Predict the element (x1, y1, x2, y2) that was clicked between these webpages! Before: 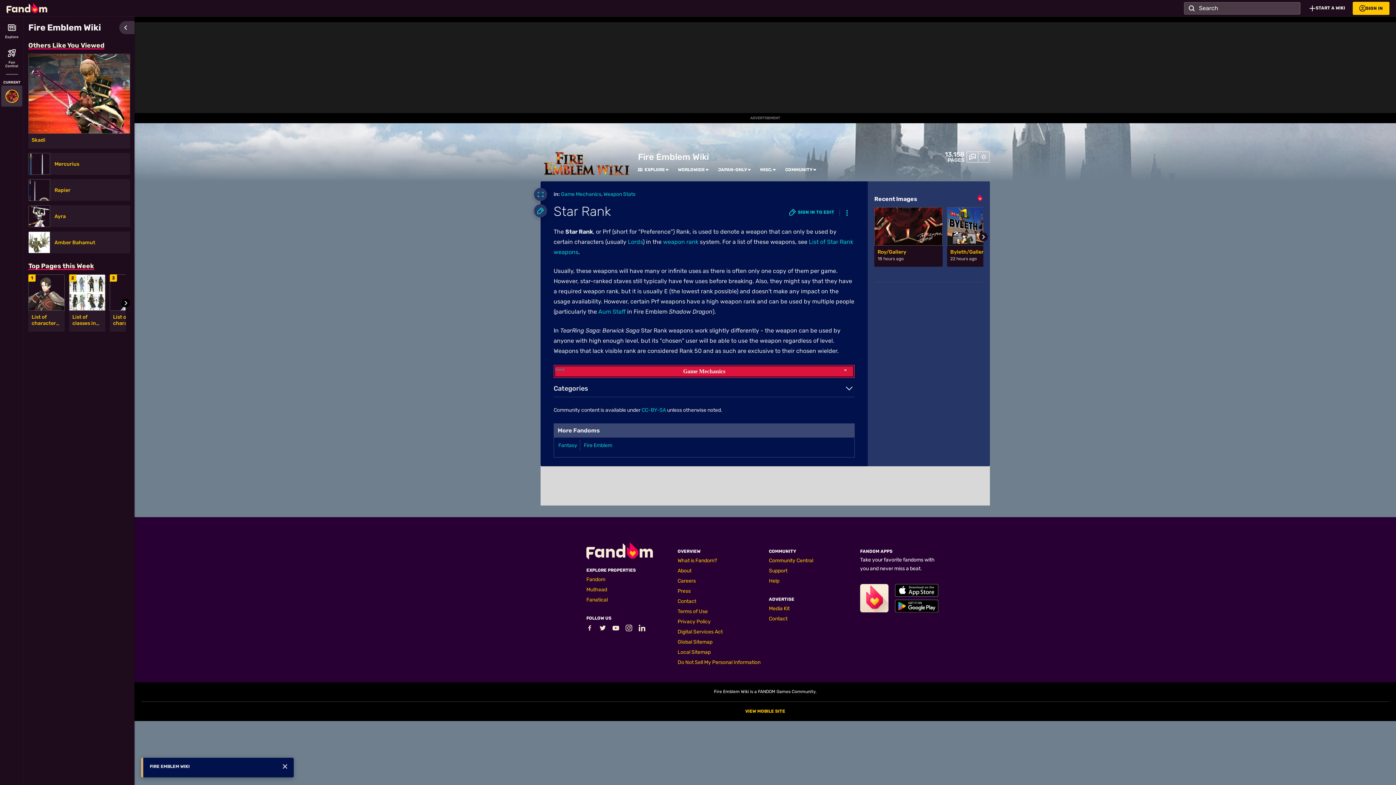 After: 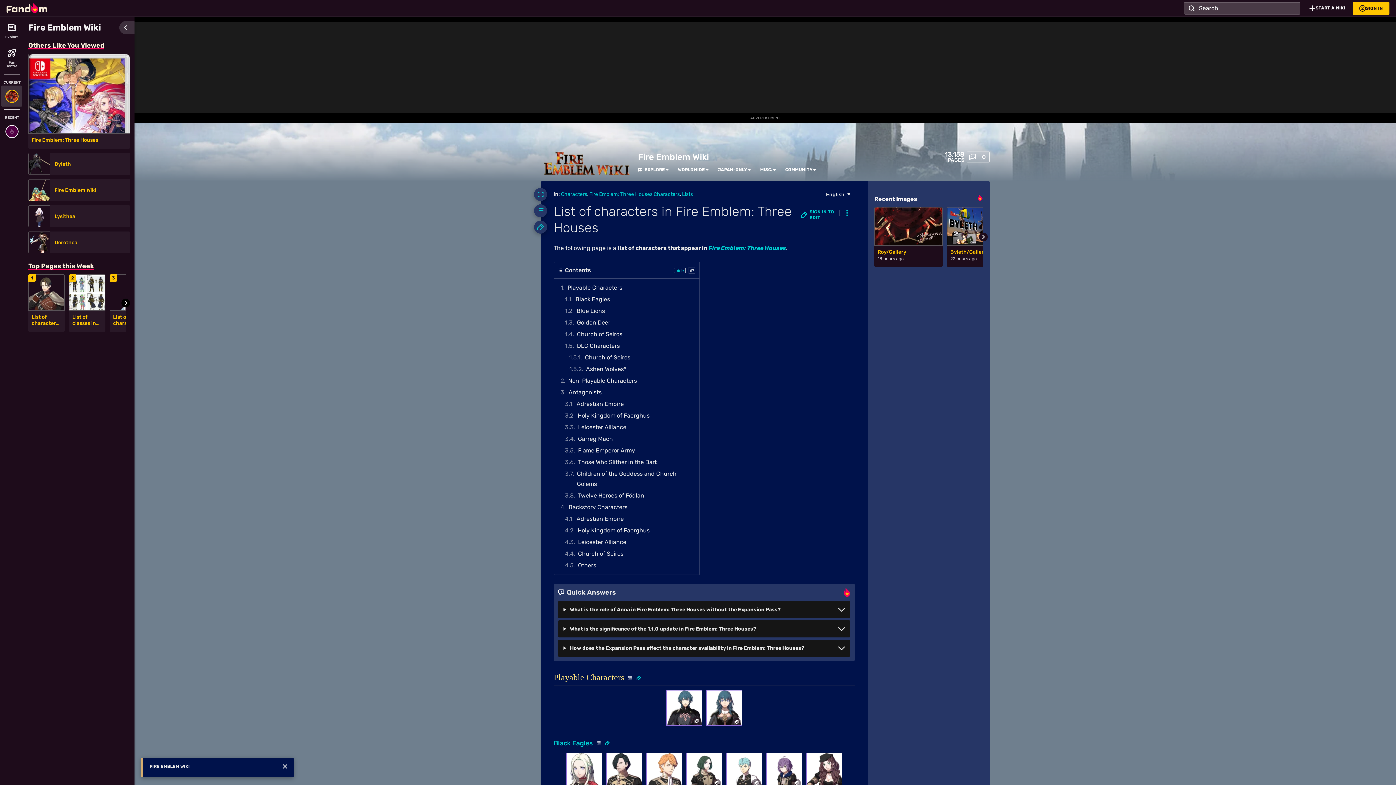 Action: bbox: (28, 274, 64, 311)